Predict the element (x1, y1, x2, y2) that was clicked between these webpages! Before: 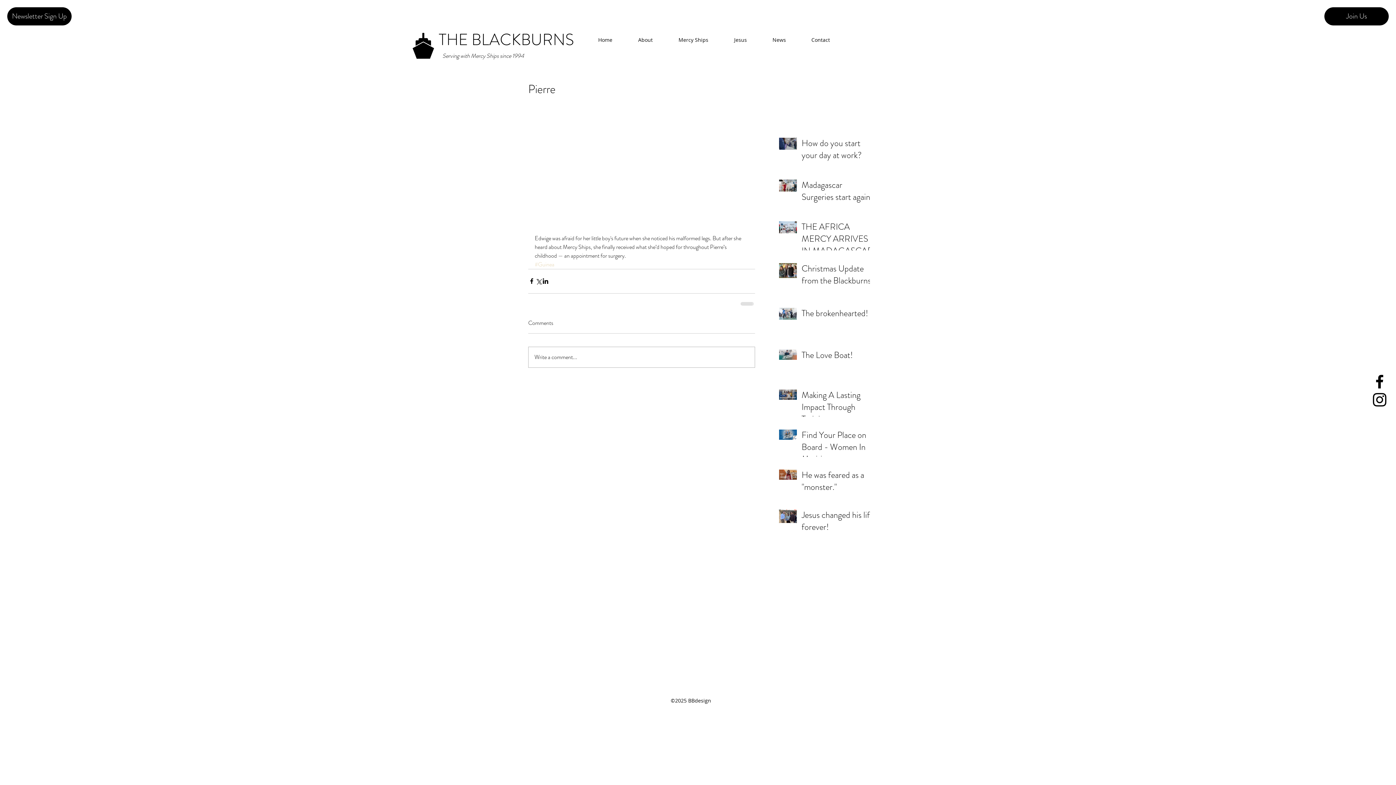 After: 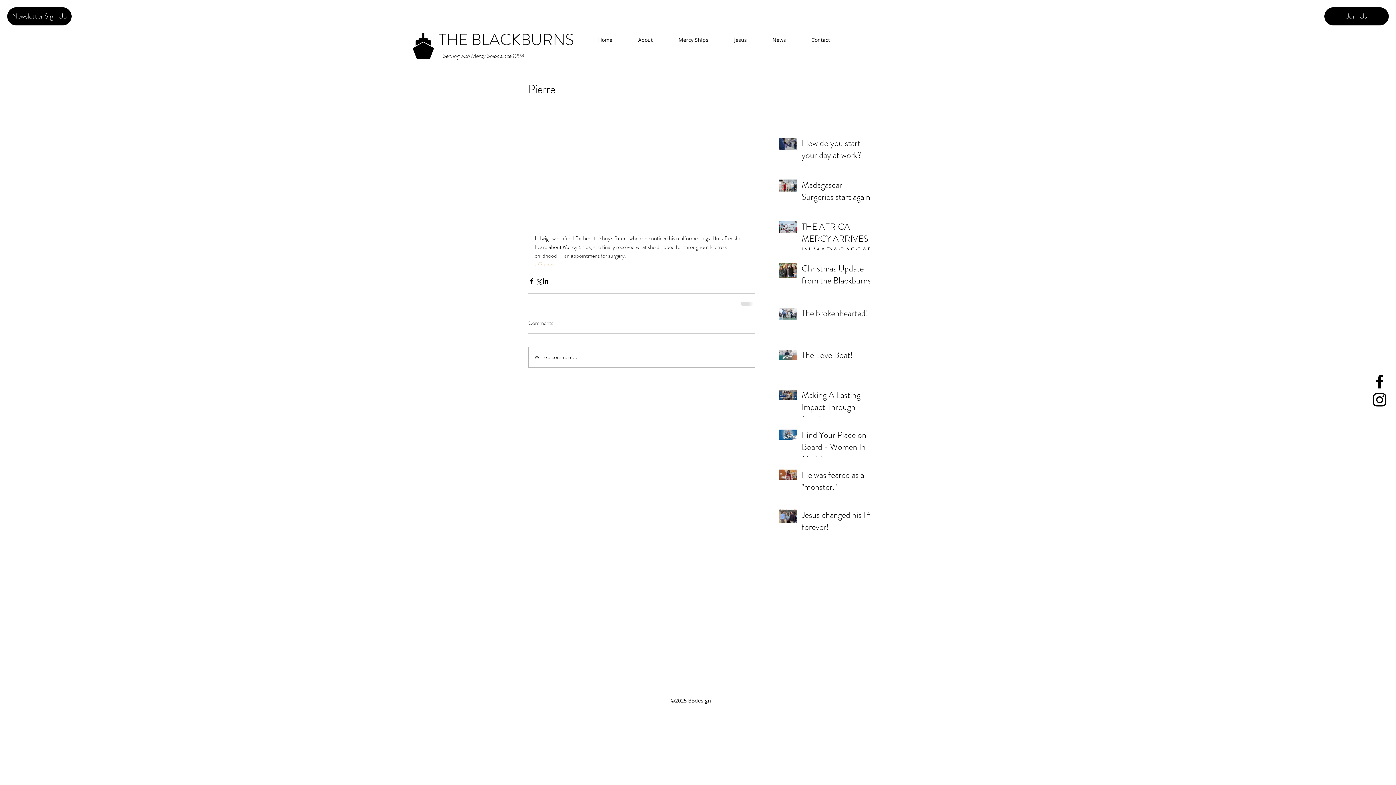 Action: bbox: (1370, 390, 1389, 408) label: Black Instagram Icon